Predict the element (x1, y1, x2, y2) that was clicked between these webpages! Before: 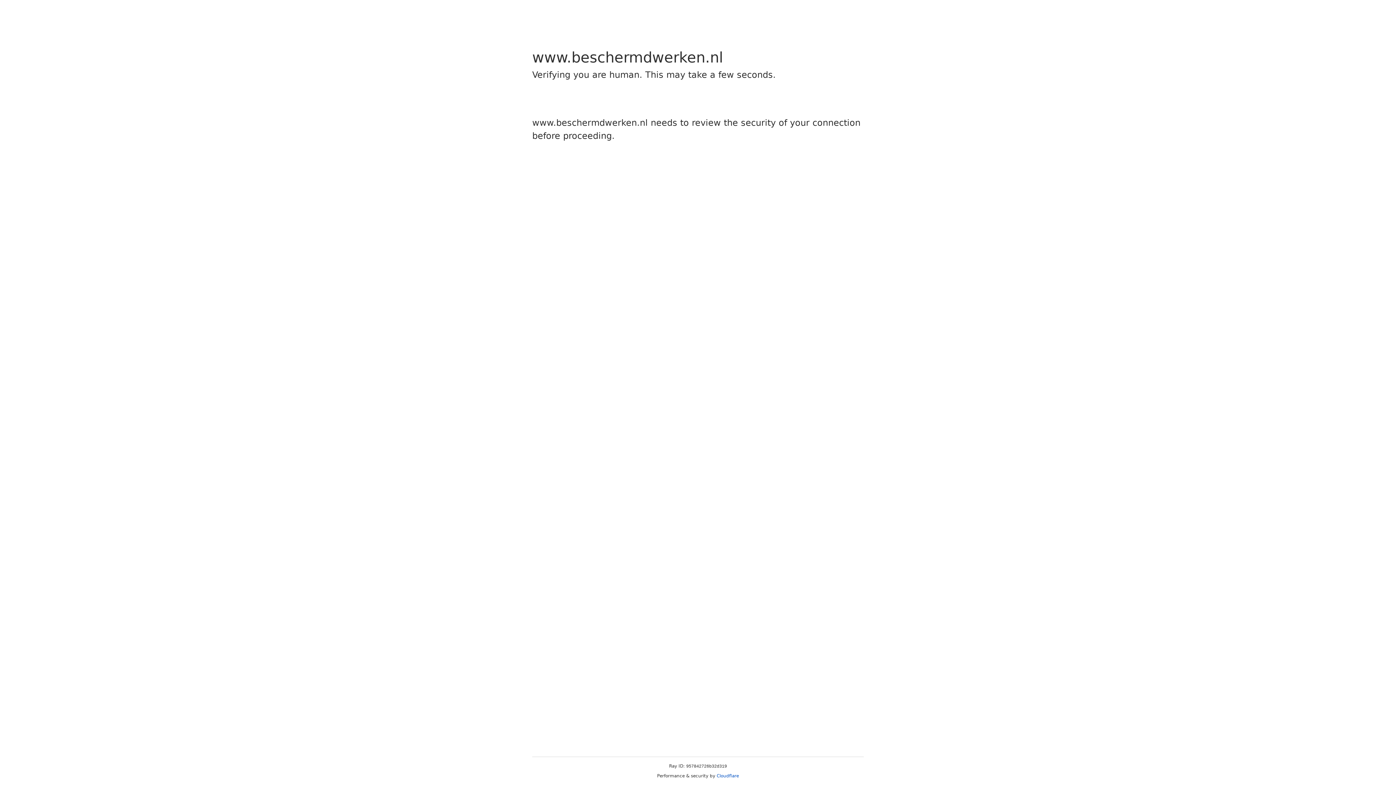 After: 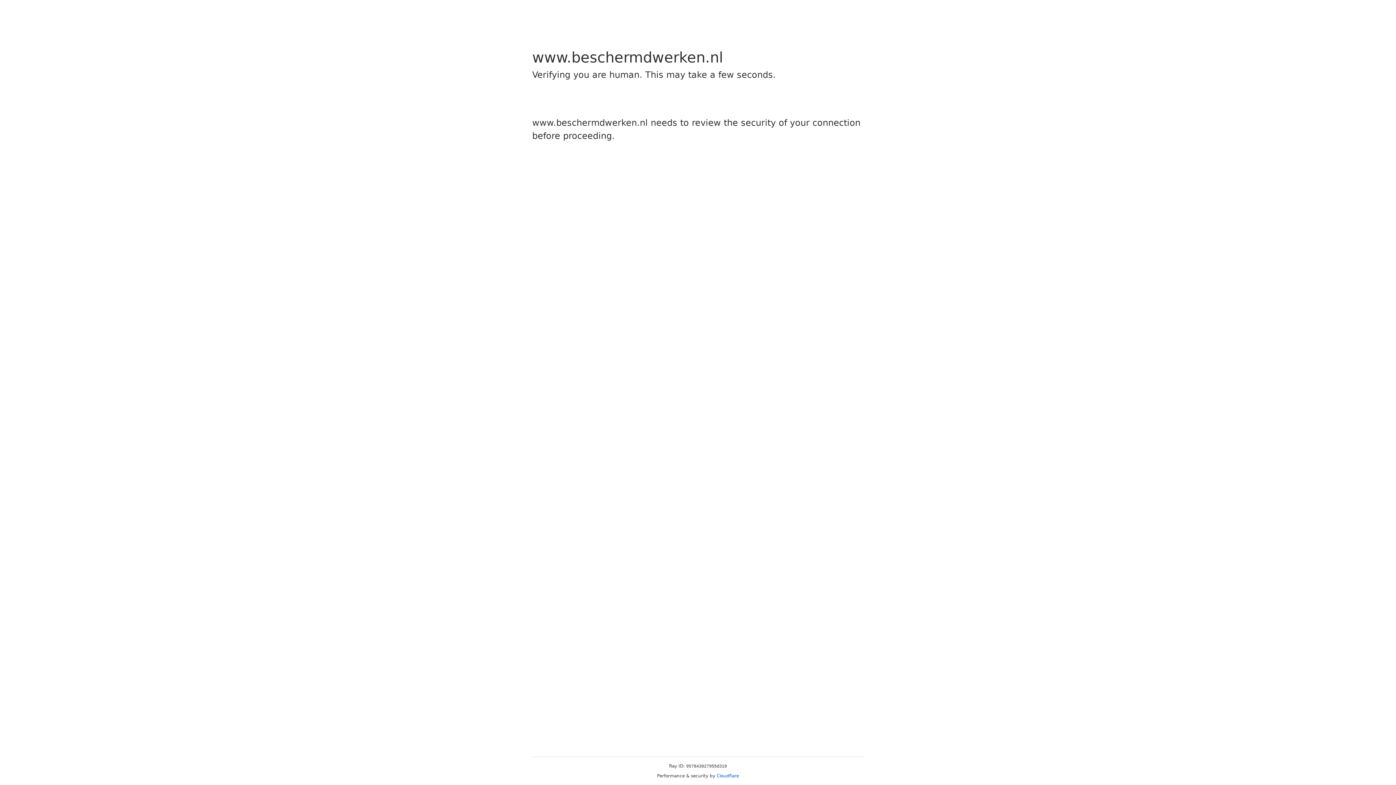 Action: bbox: (716, 773, 739, 778) label: Cloudflare